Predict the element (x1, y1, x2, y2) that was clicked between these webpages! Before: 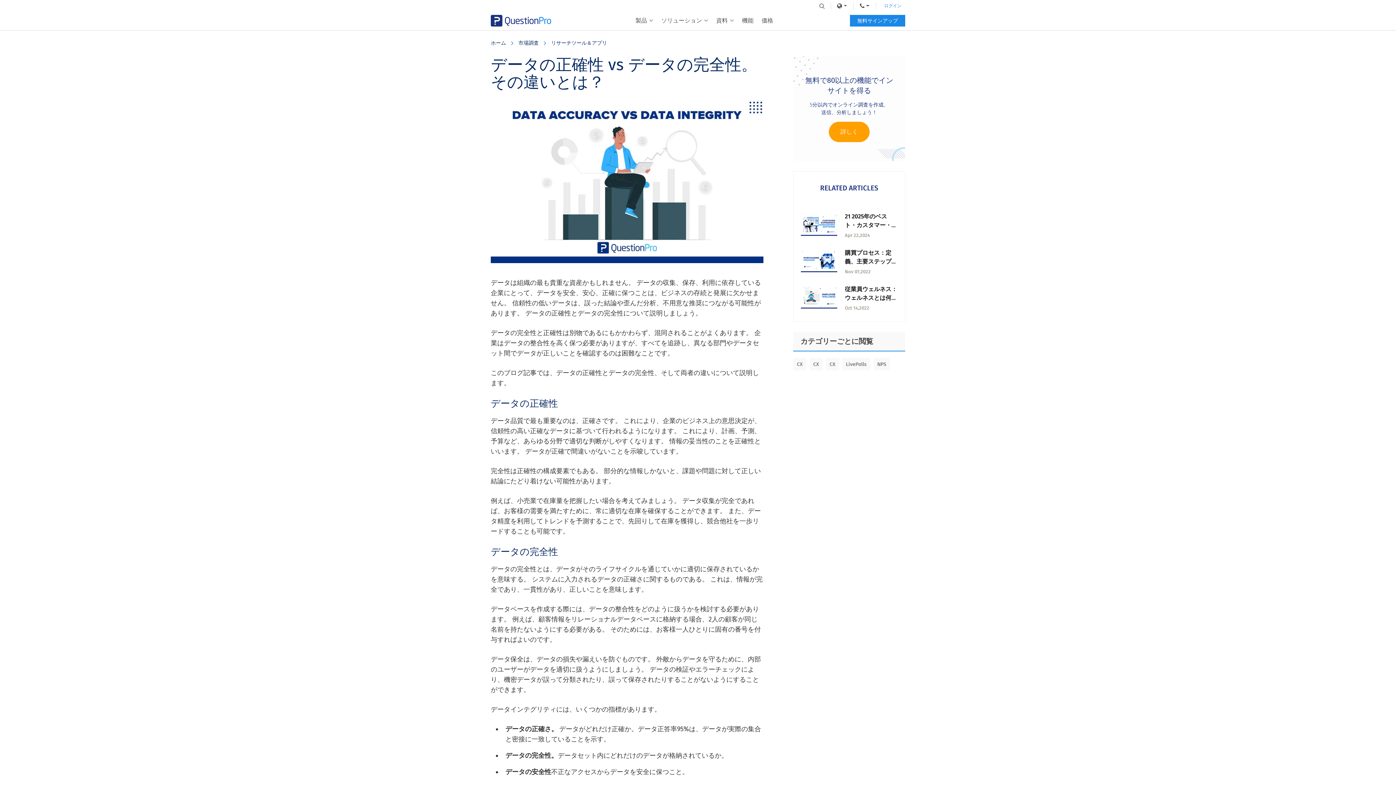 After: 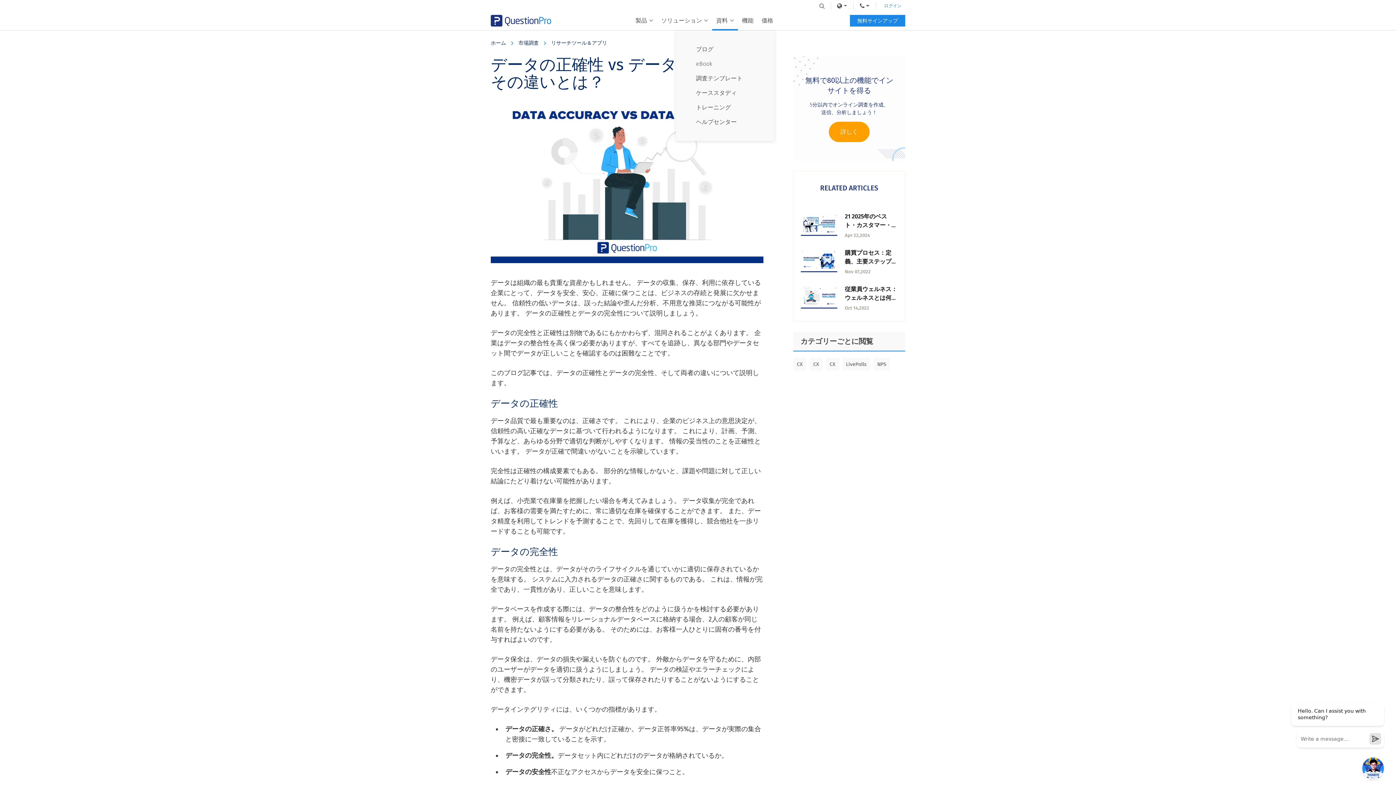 Action: bbox: (712, 10, 738, 30) label: 資料